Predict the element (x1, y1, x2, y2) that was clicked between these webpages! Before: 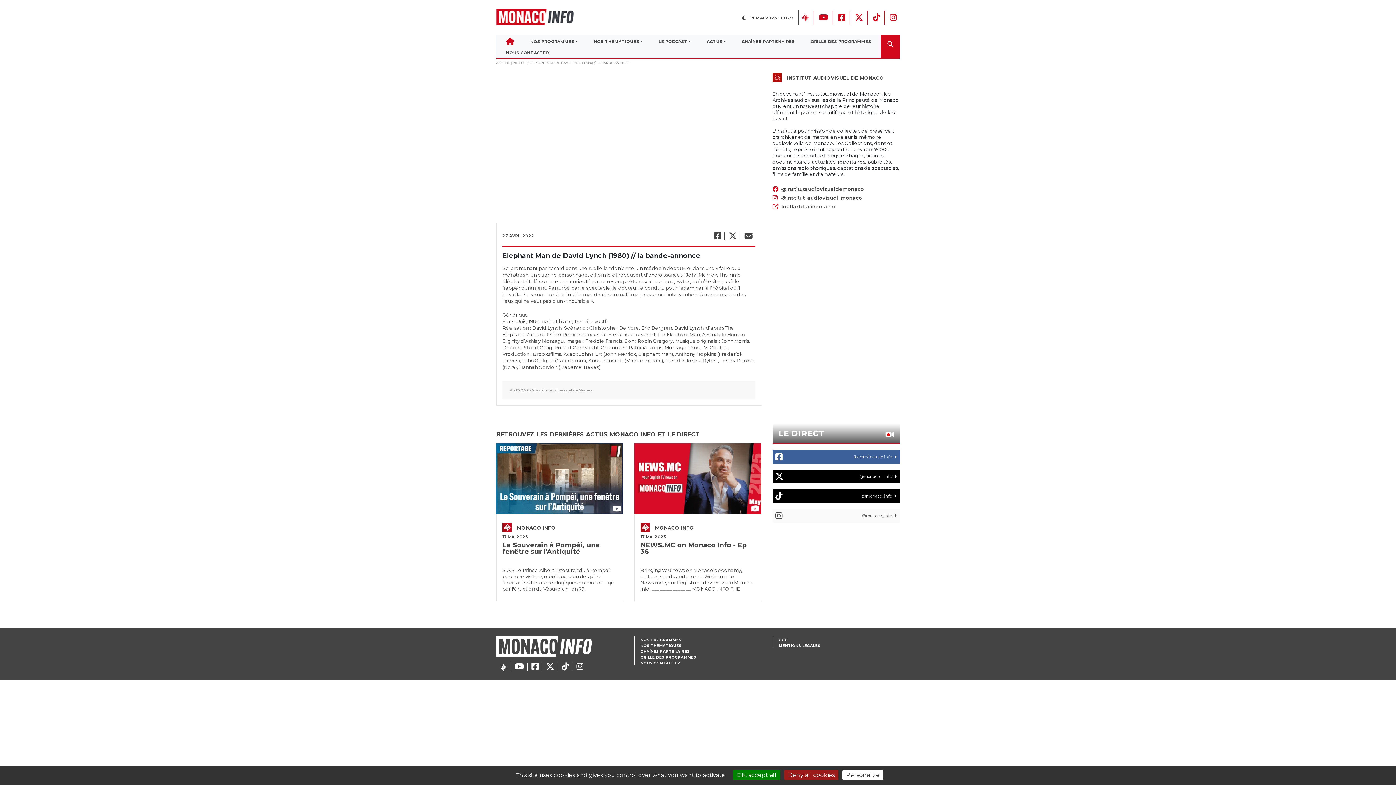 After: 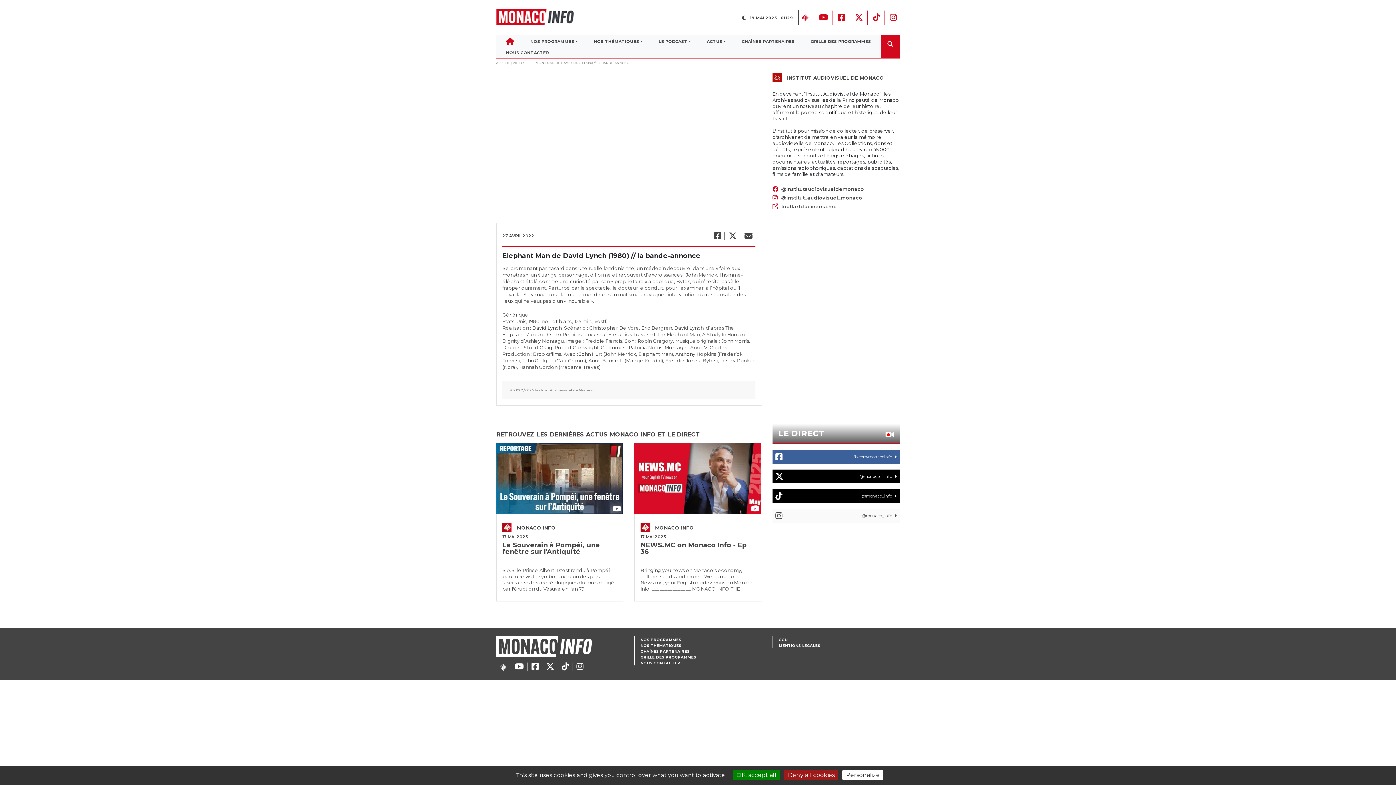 Action: bbox: (544, 662, 556, 672)